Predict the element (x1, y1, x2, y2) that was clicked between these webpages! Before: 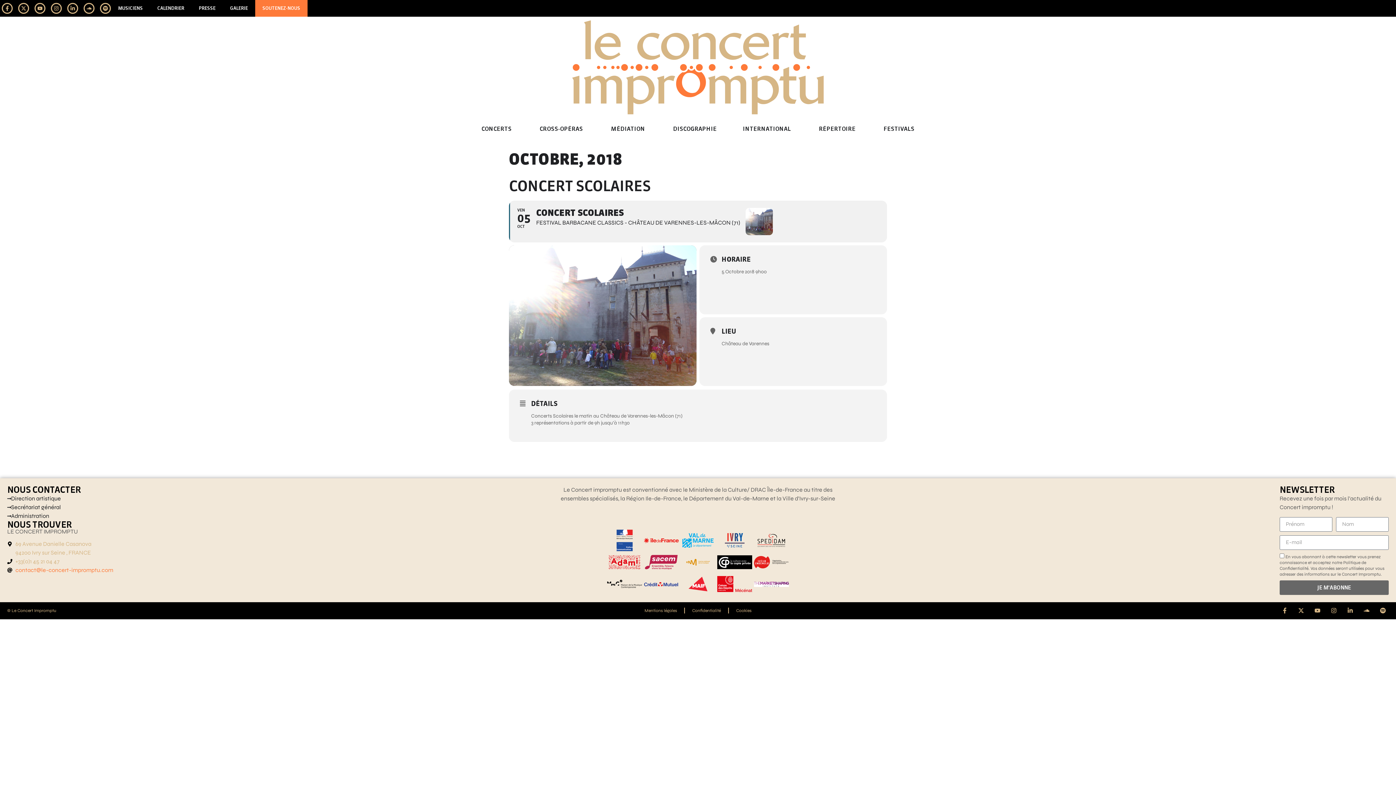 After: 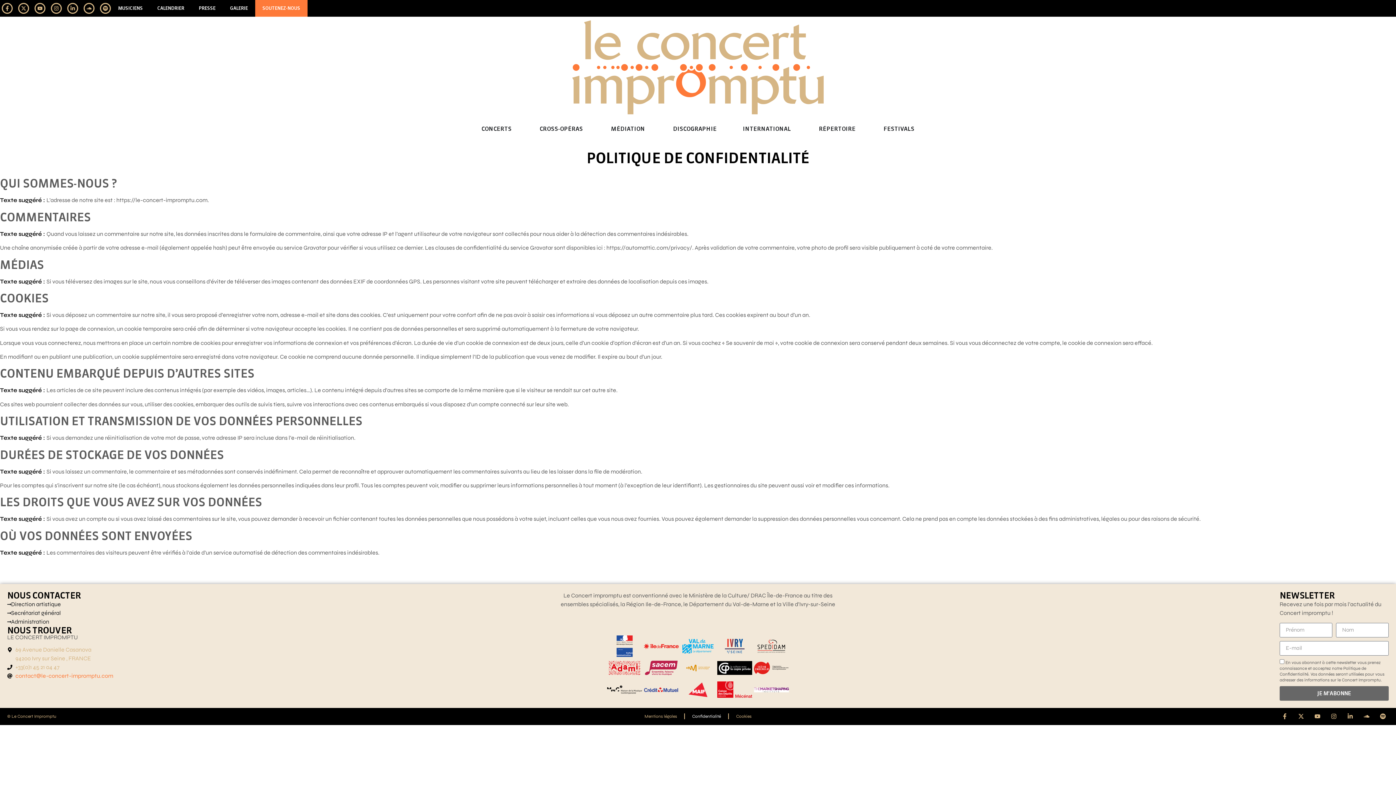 Action: label: Confidentialité bbox: (685, 602, 728, 619)